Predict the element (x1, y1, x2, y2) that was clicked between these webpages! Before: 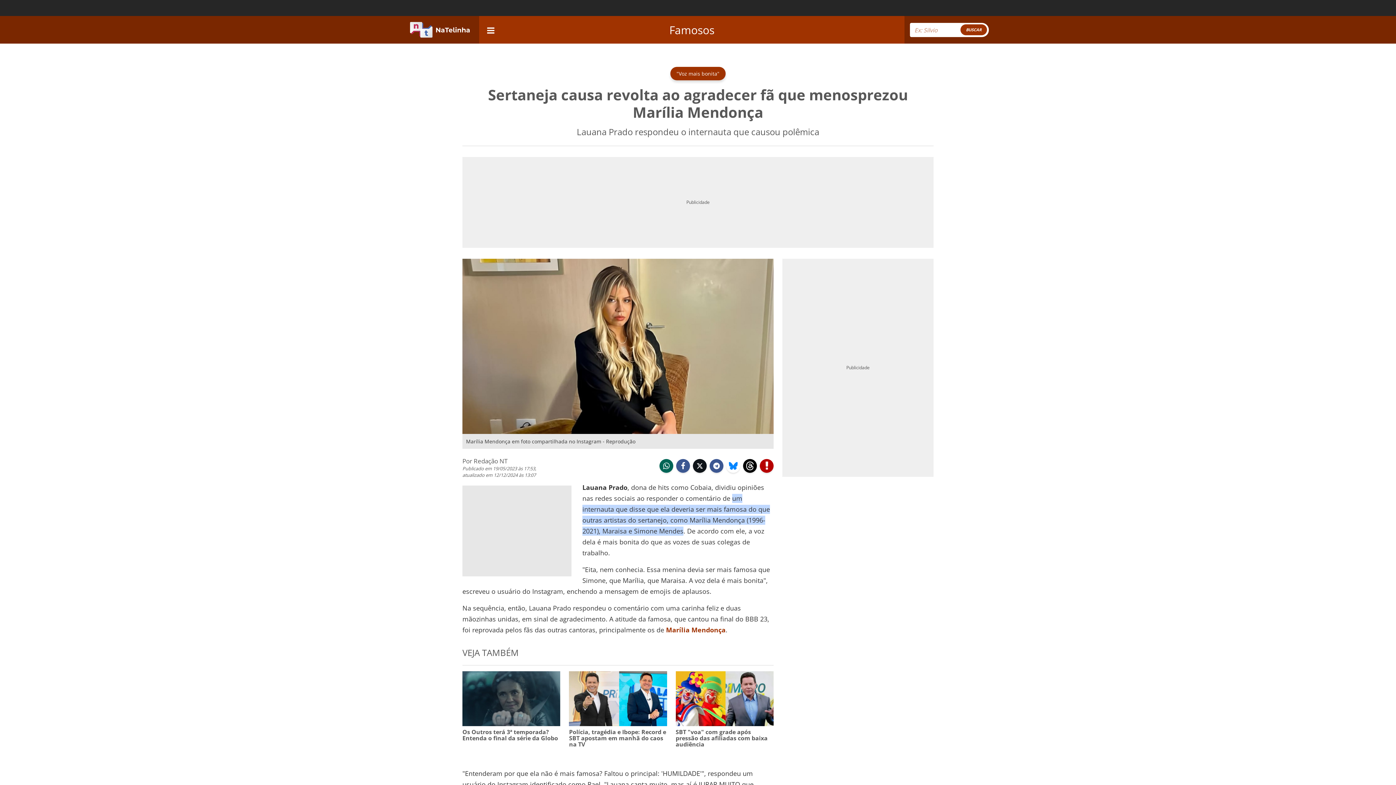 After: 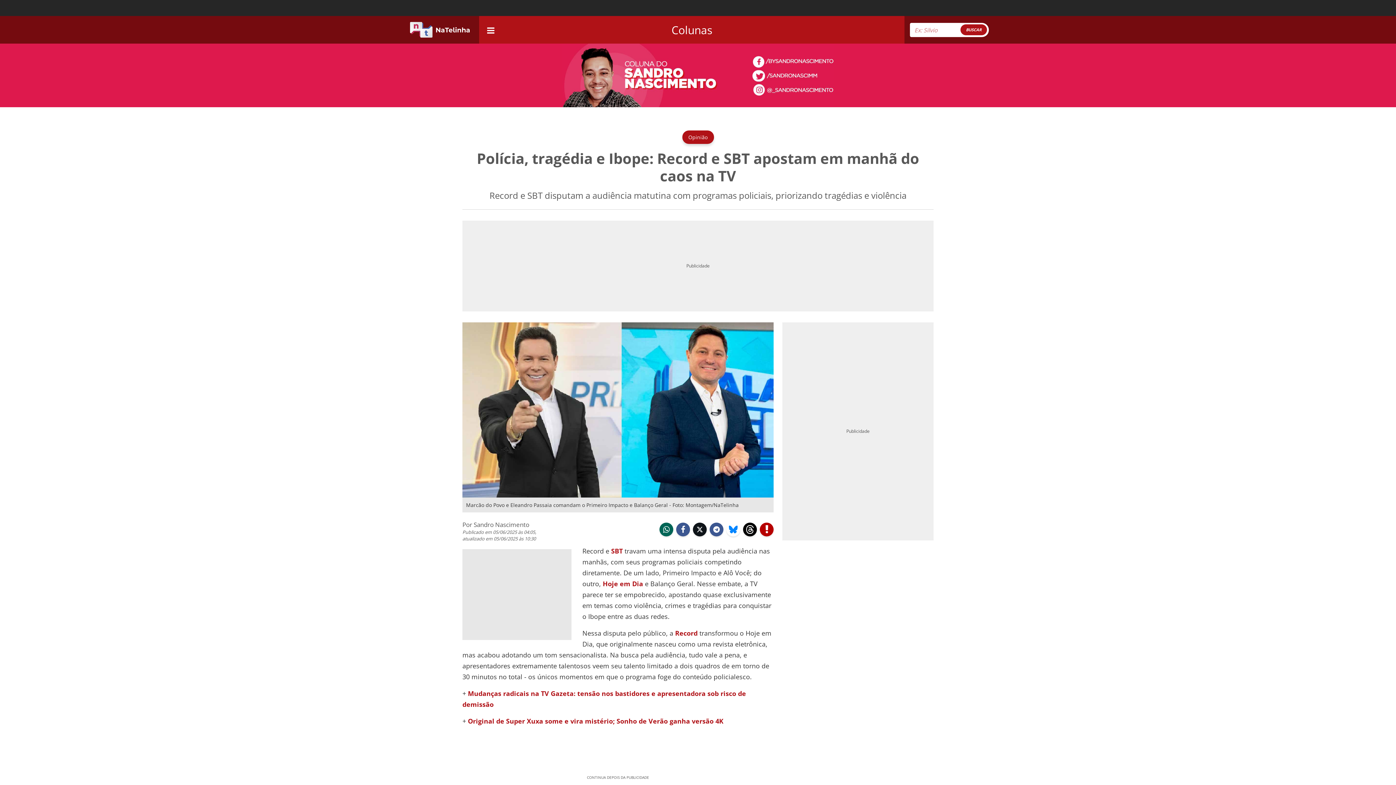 Action: label: Polícia, tragédia e Ibope: Record e SBT apostam em manhã do caos na TV bbox: (569, 728, 666, 748)